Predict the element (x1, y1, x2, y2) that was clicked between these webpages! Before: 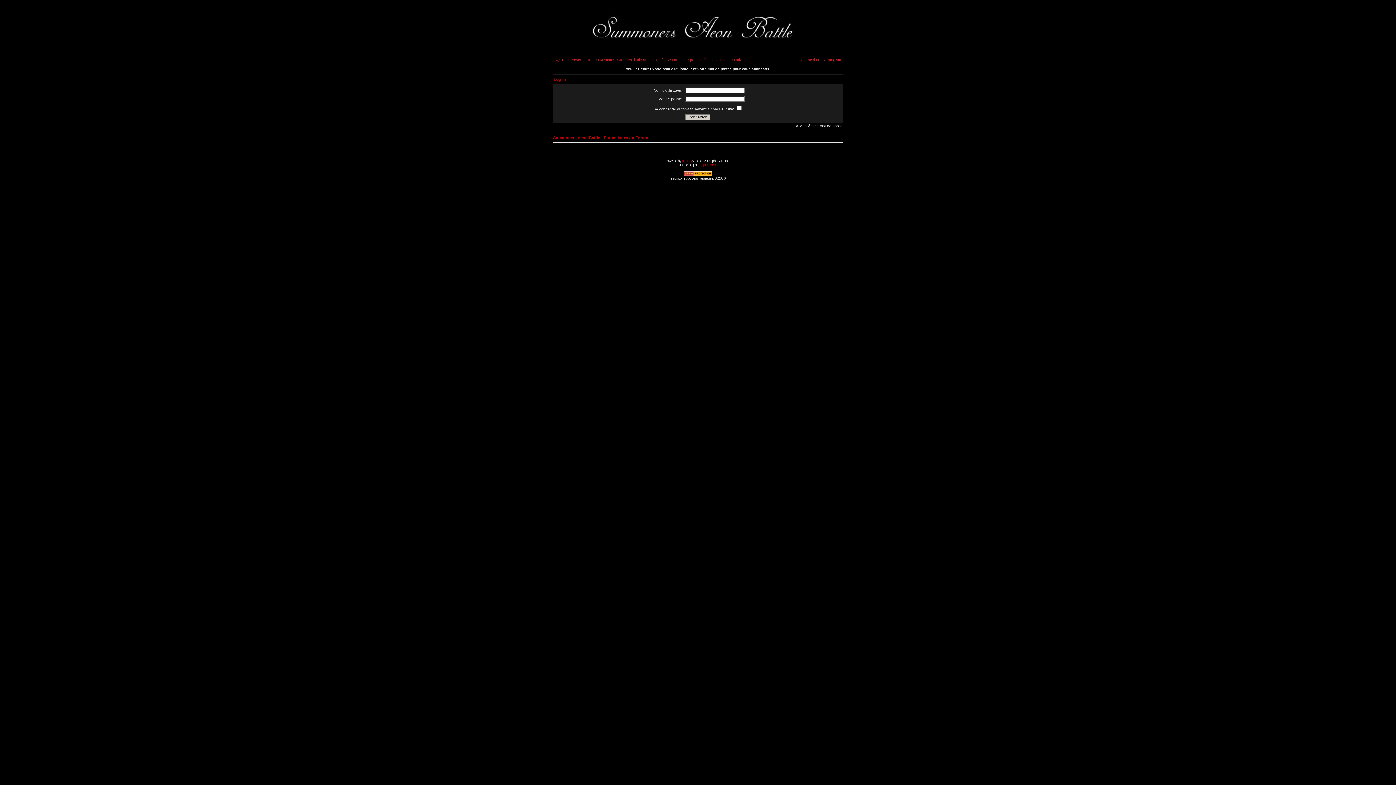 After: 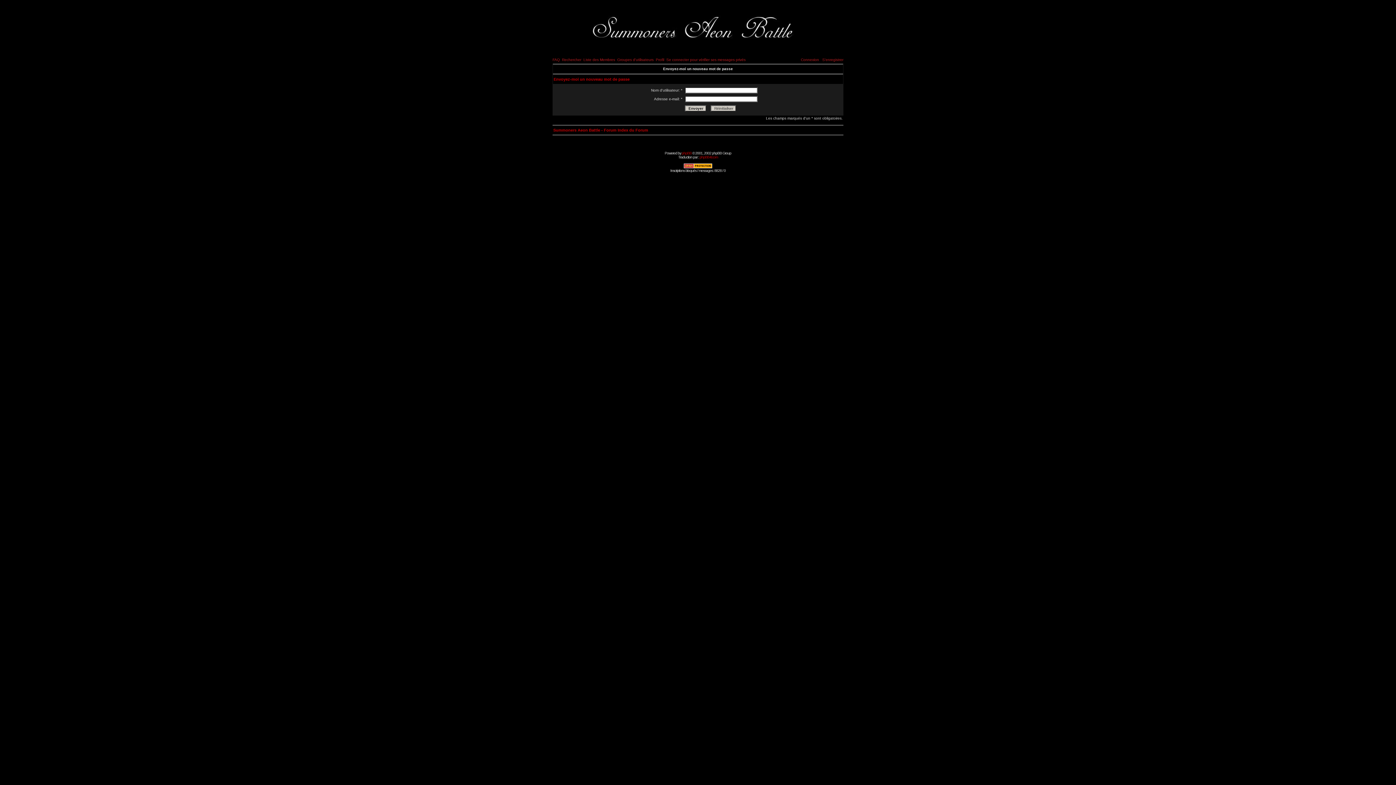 Action: label: J'ai oublié mon mot de passe bbox: (793, 124, 842, 128)